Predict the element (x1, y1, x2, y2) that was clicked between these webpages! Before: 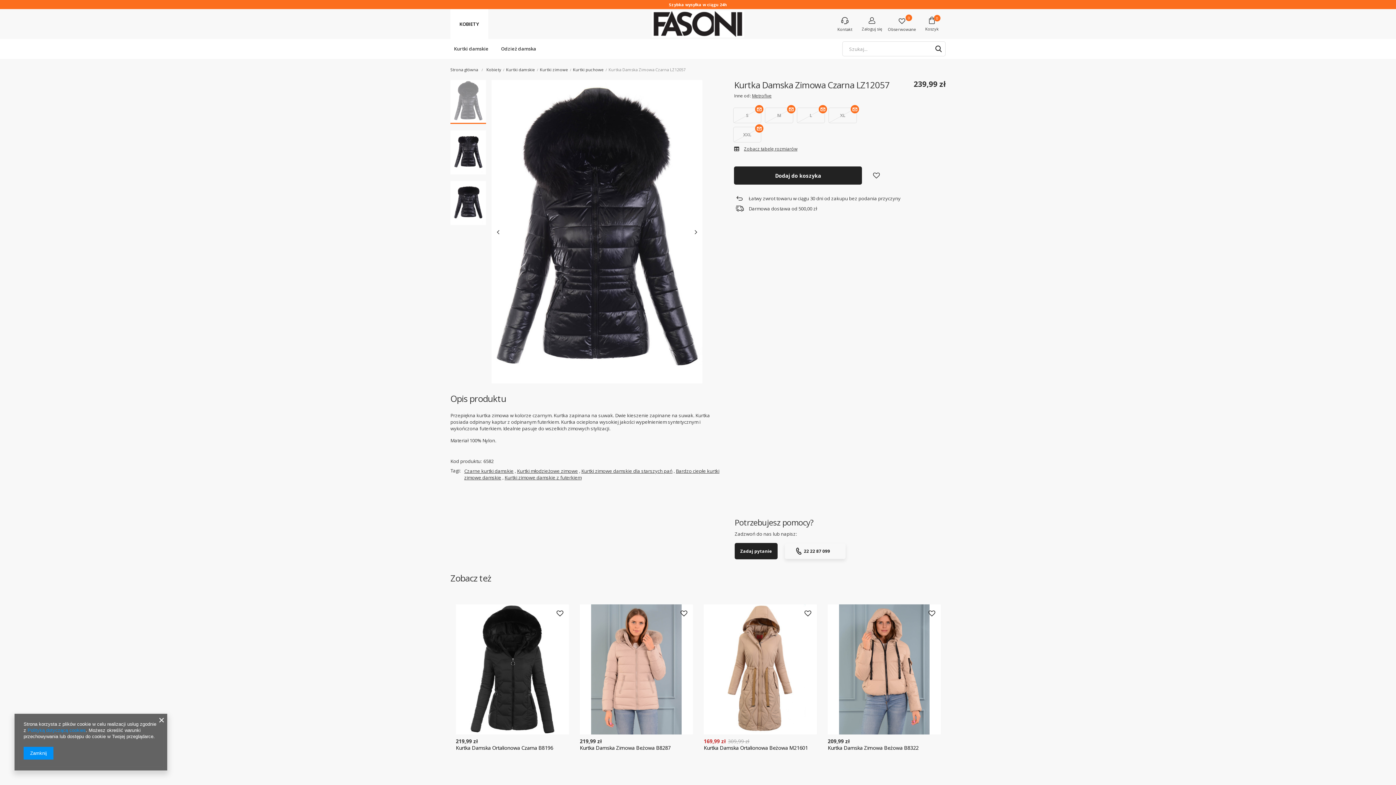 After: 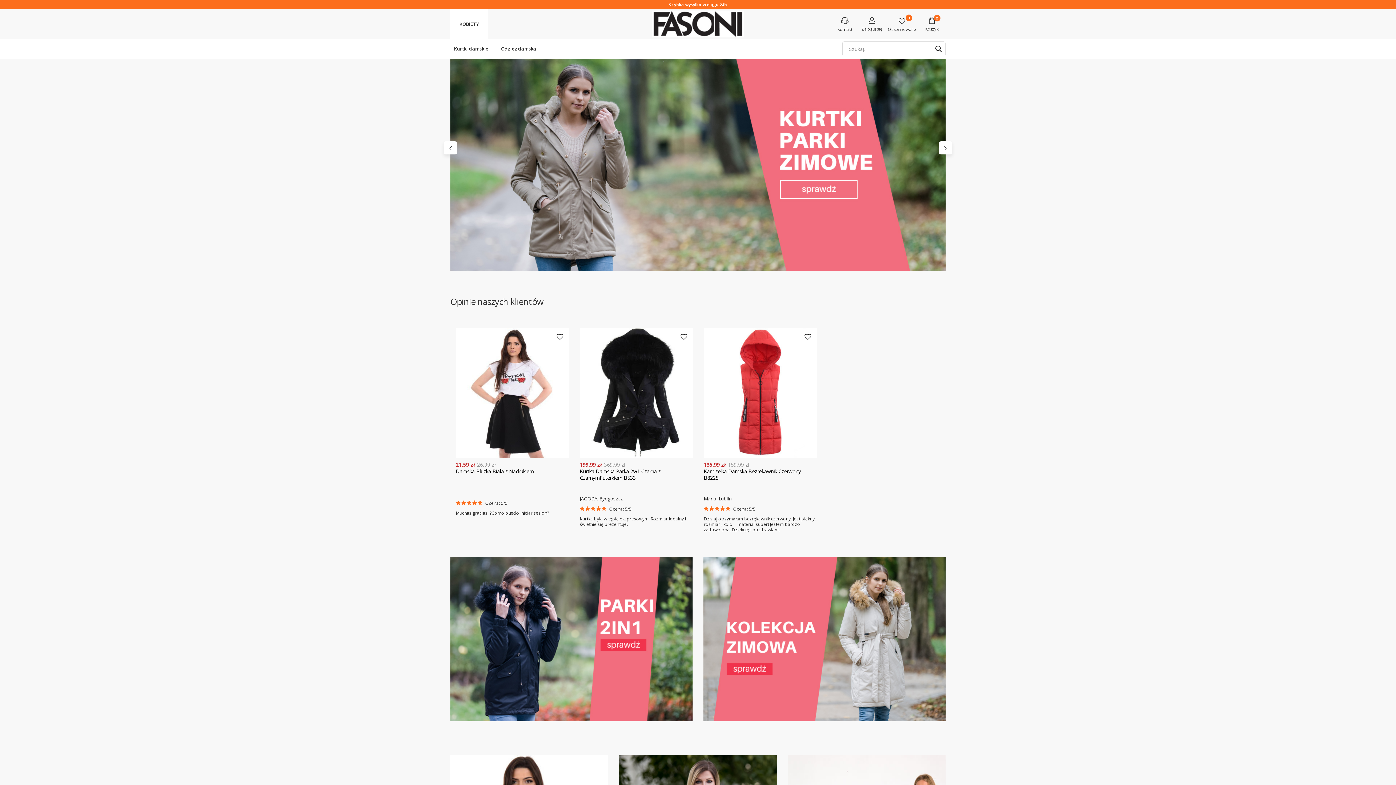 Action: bbox: (651, 10, 744, 37)